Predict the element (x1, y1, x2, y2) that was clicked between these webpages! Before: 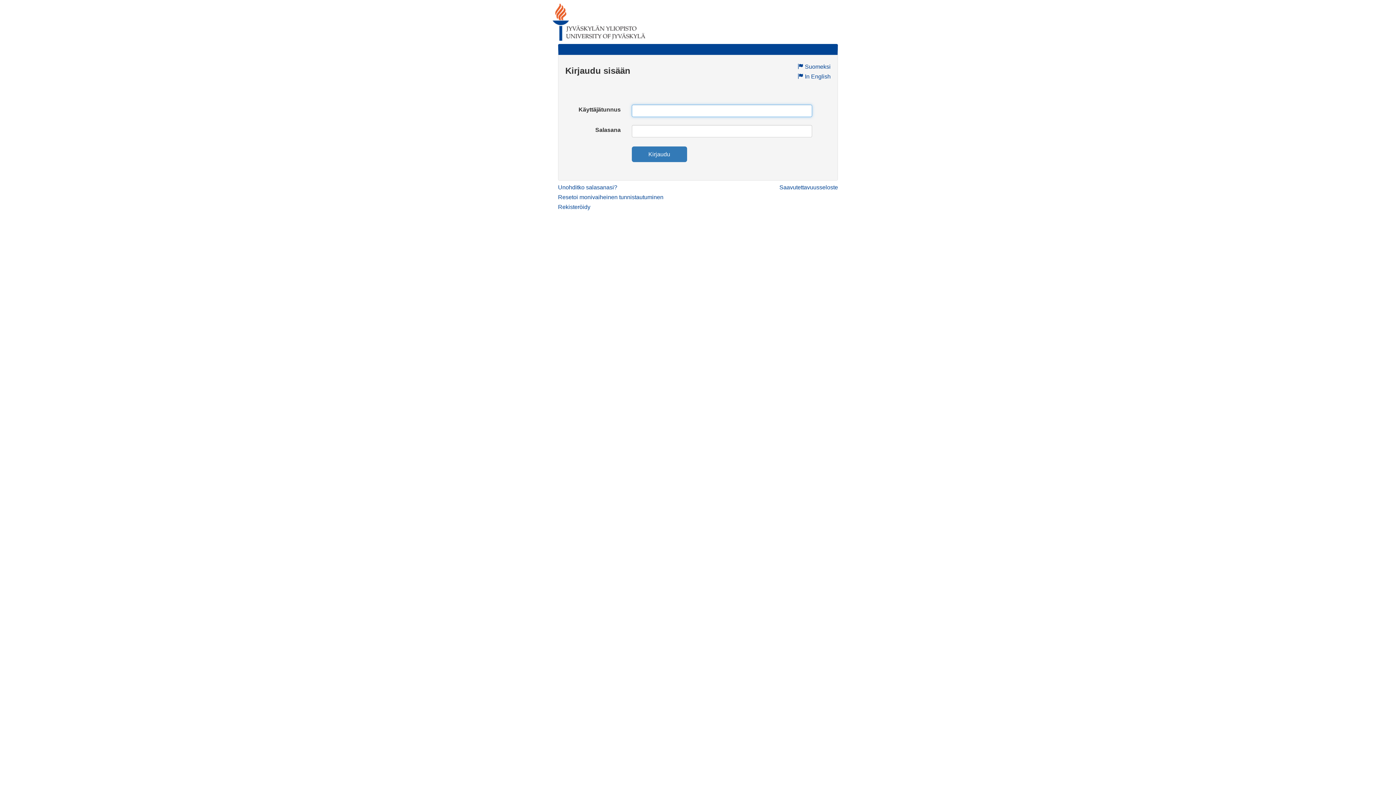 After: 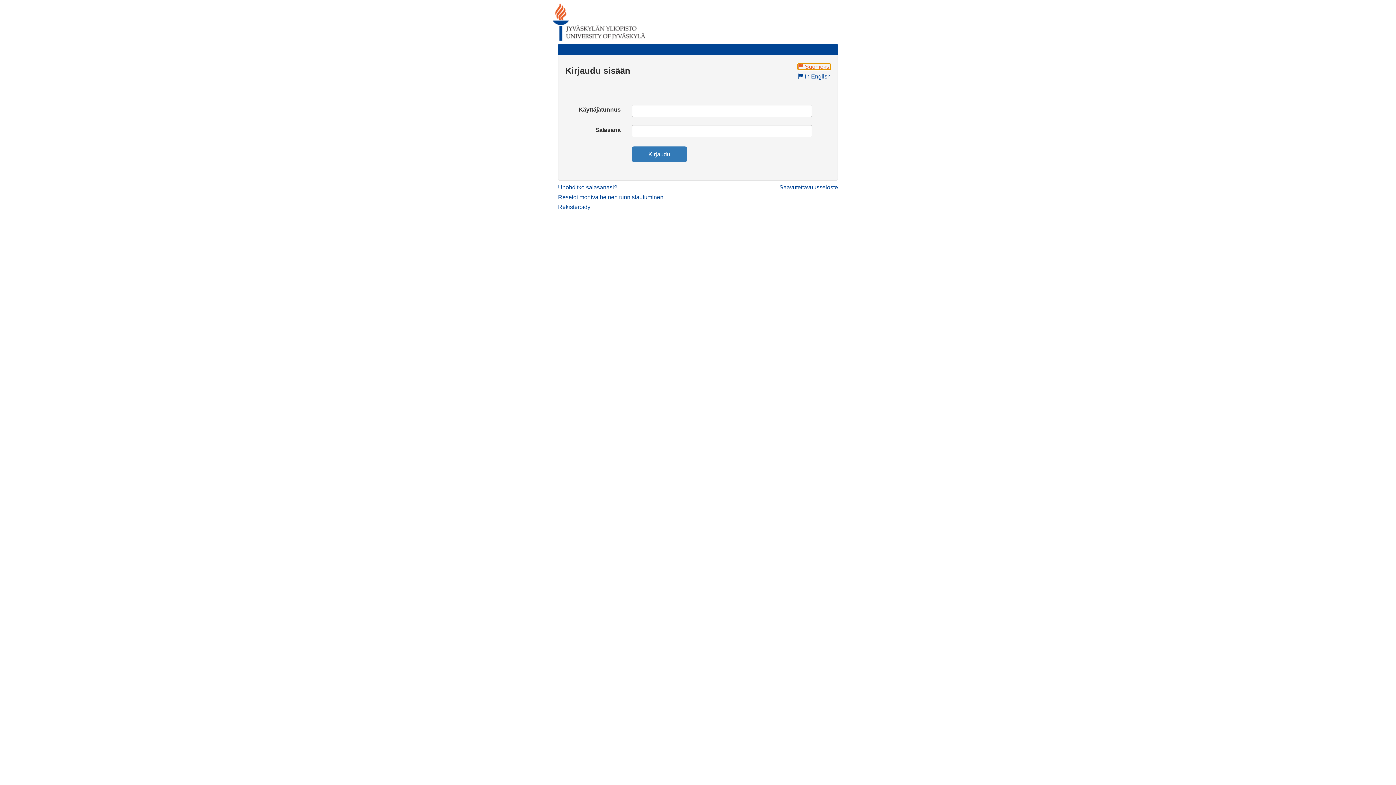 Action: bbox: (797, 63, 830, 69) label:  Suomeksi
